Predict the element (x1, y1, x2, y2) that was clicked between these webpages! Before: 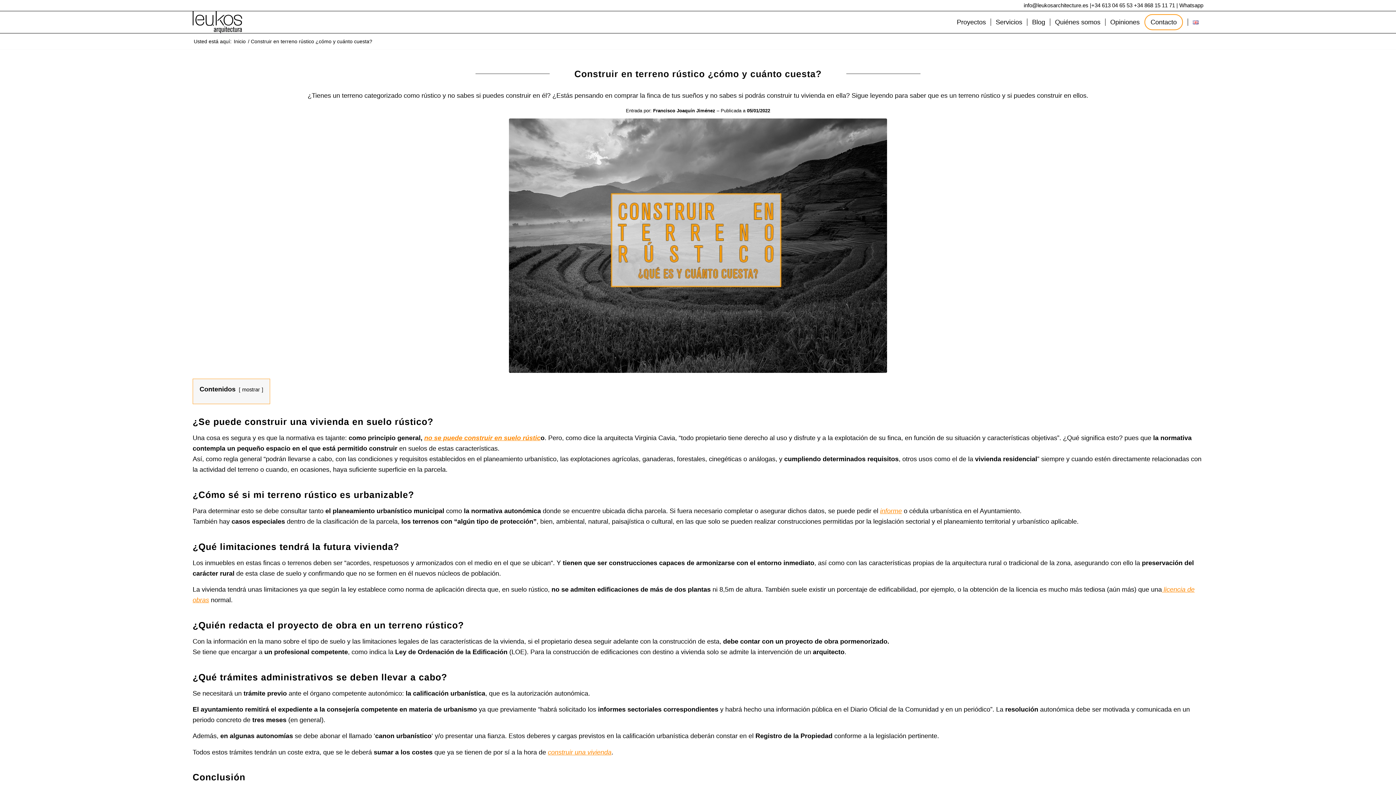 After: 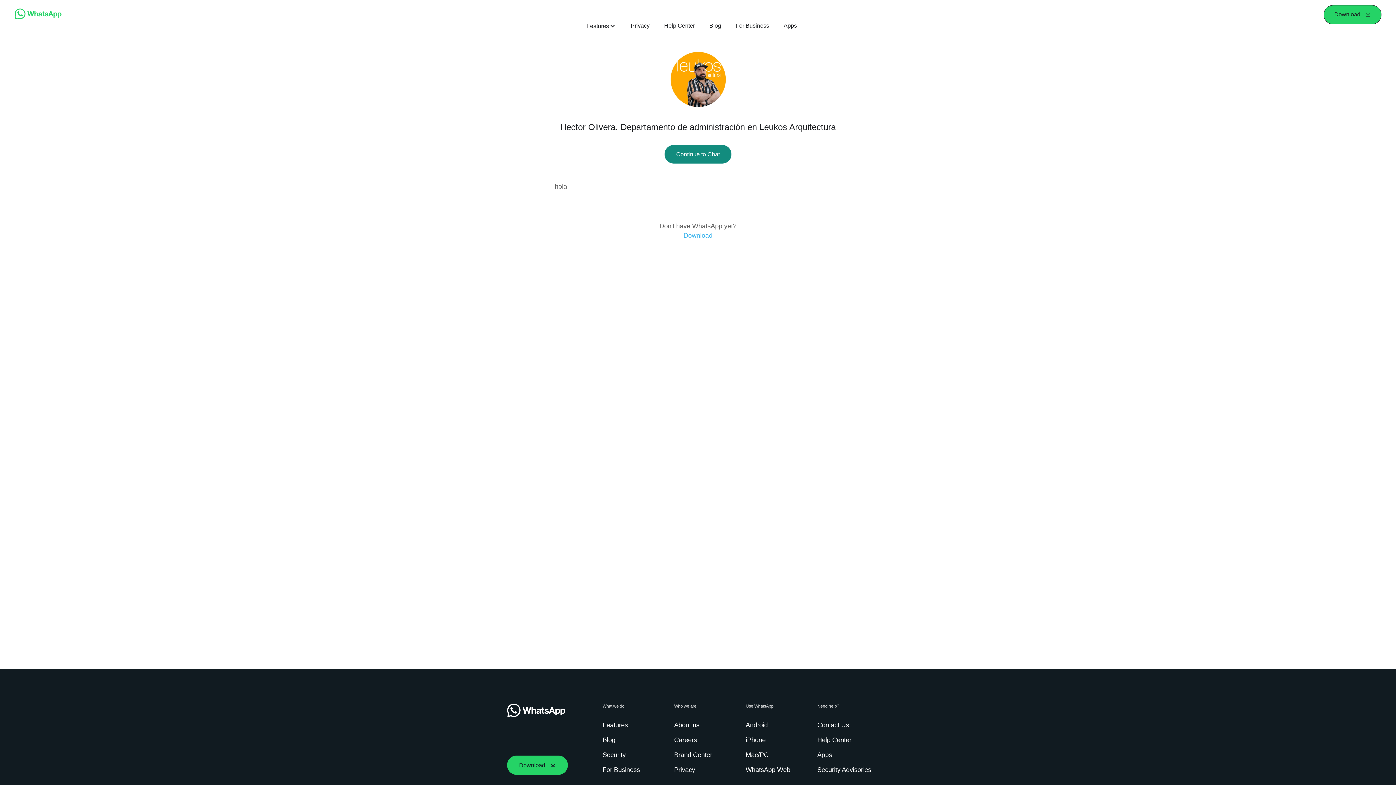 Action: bbox: (1179, 2, 1203, 8) label: Whatsapp